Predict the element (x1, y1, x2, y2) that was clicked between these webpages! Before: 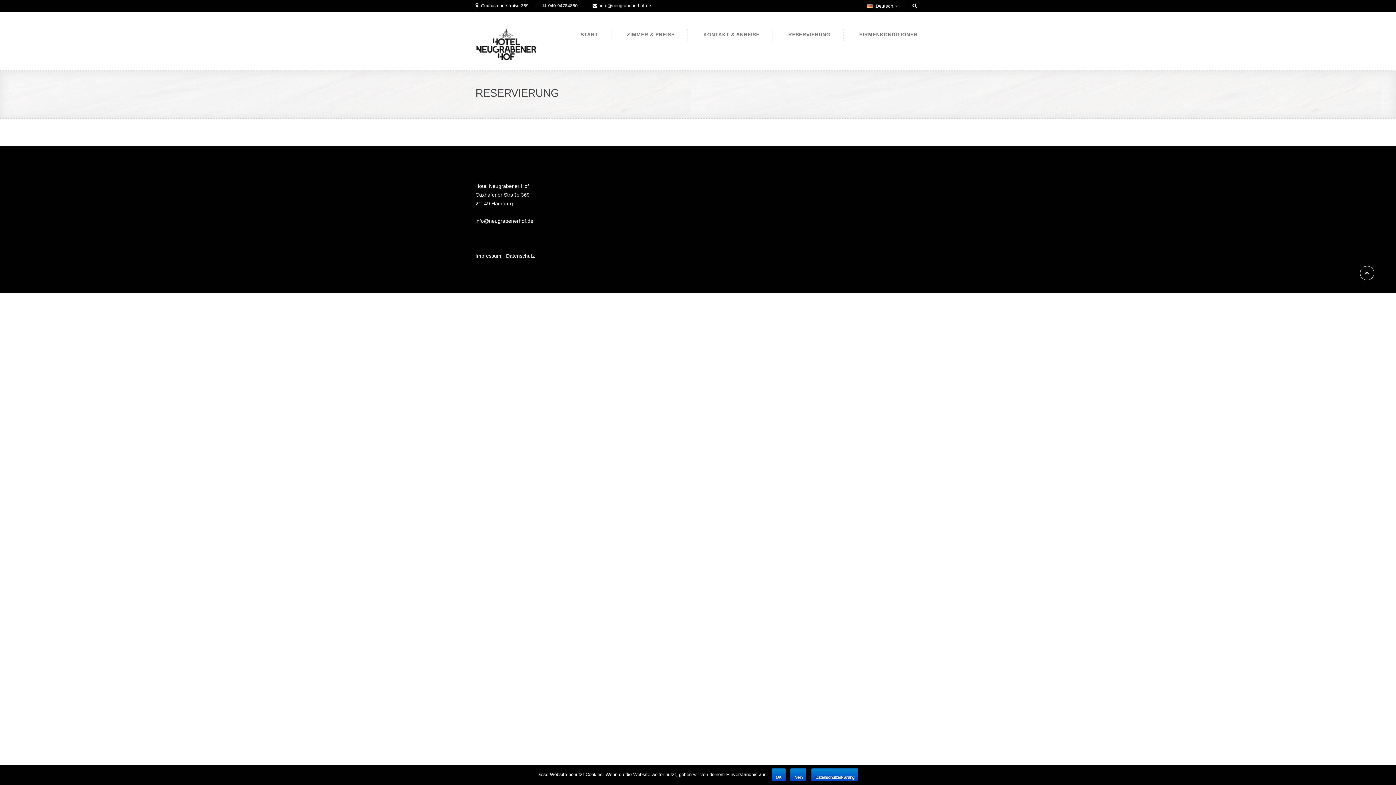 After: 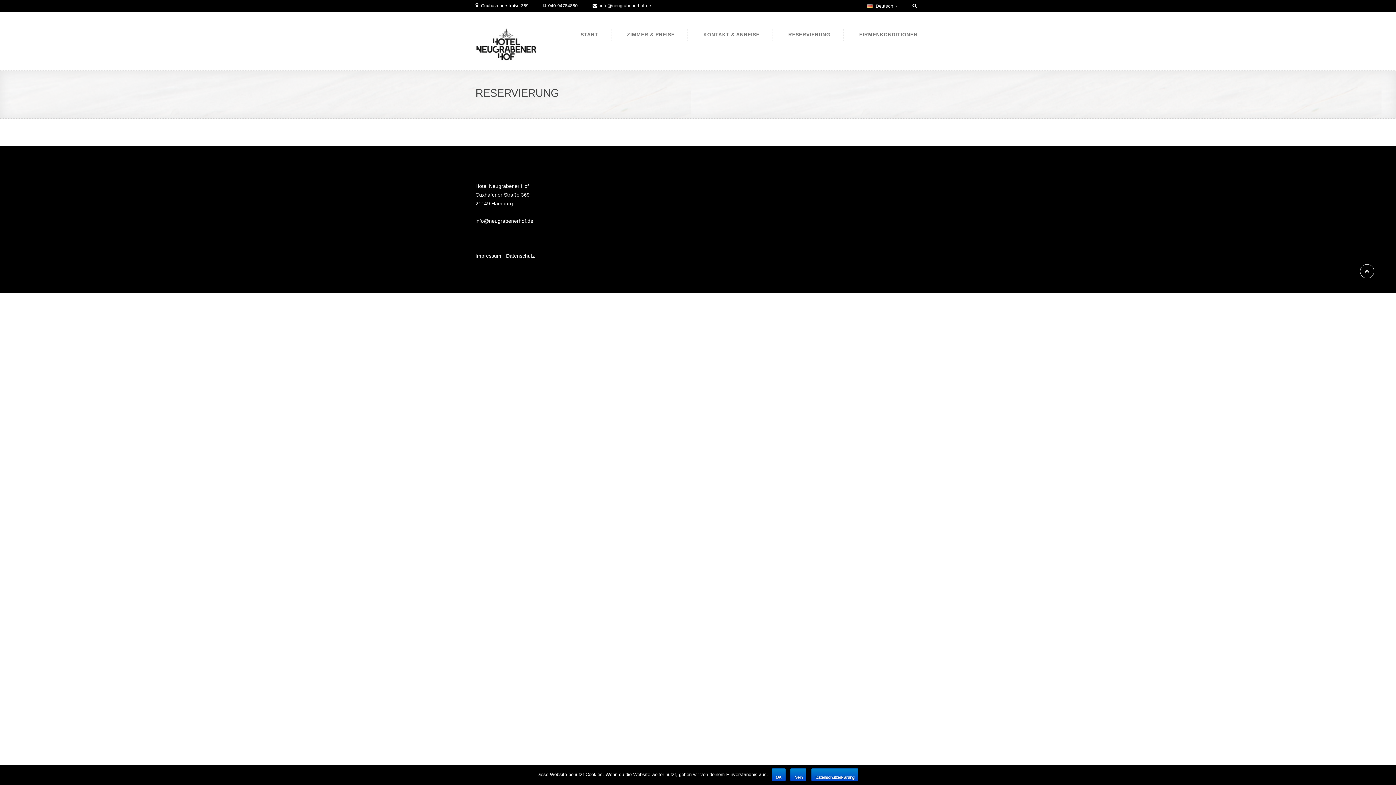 Action: bbox: (1360, 266, 1374, 280)